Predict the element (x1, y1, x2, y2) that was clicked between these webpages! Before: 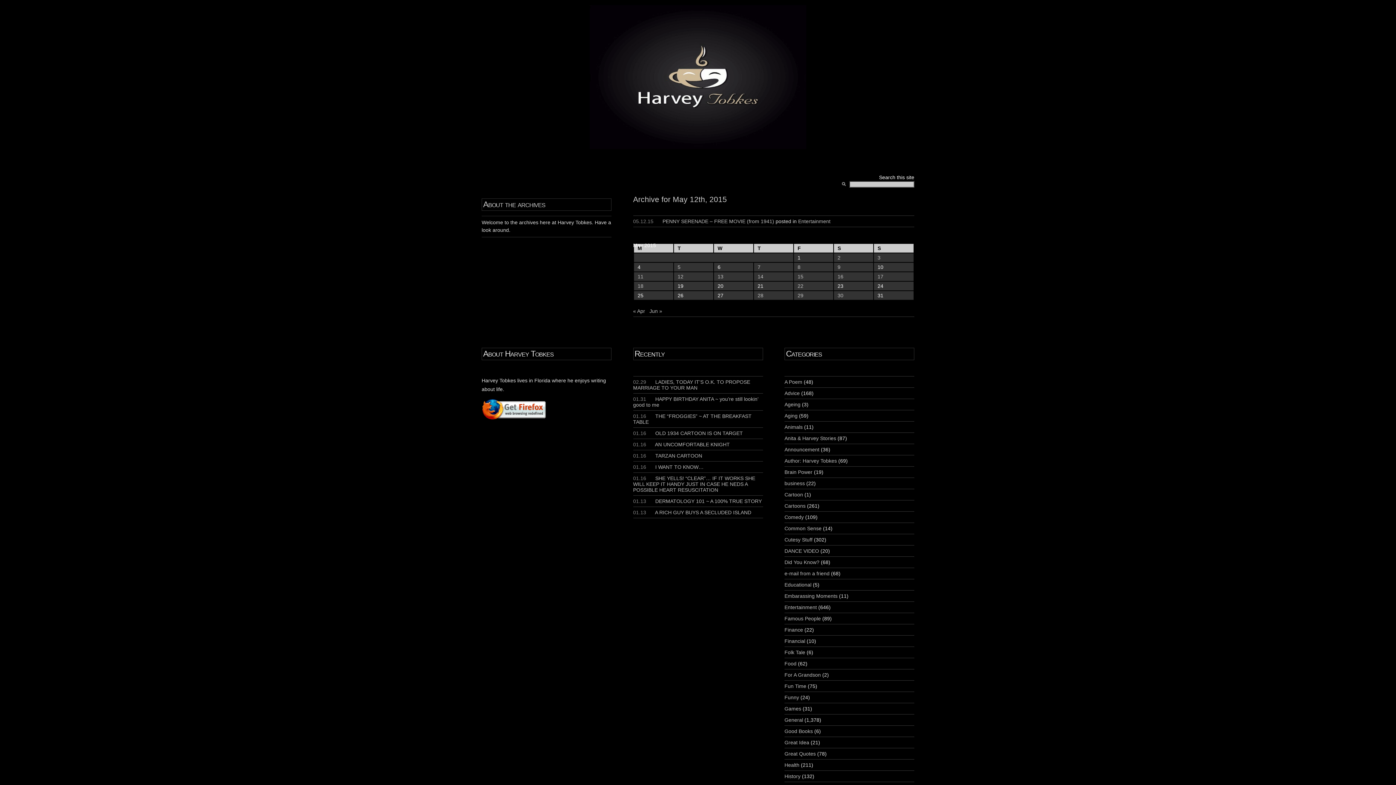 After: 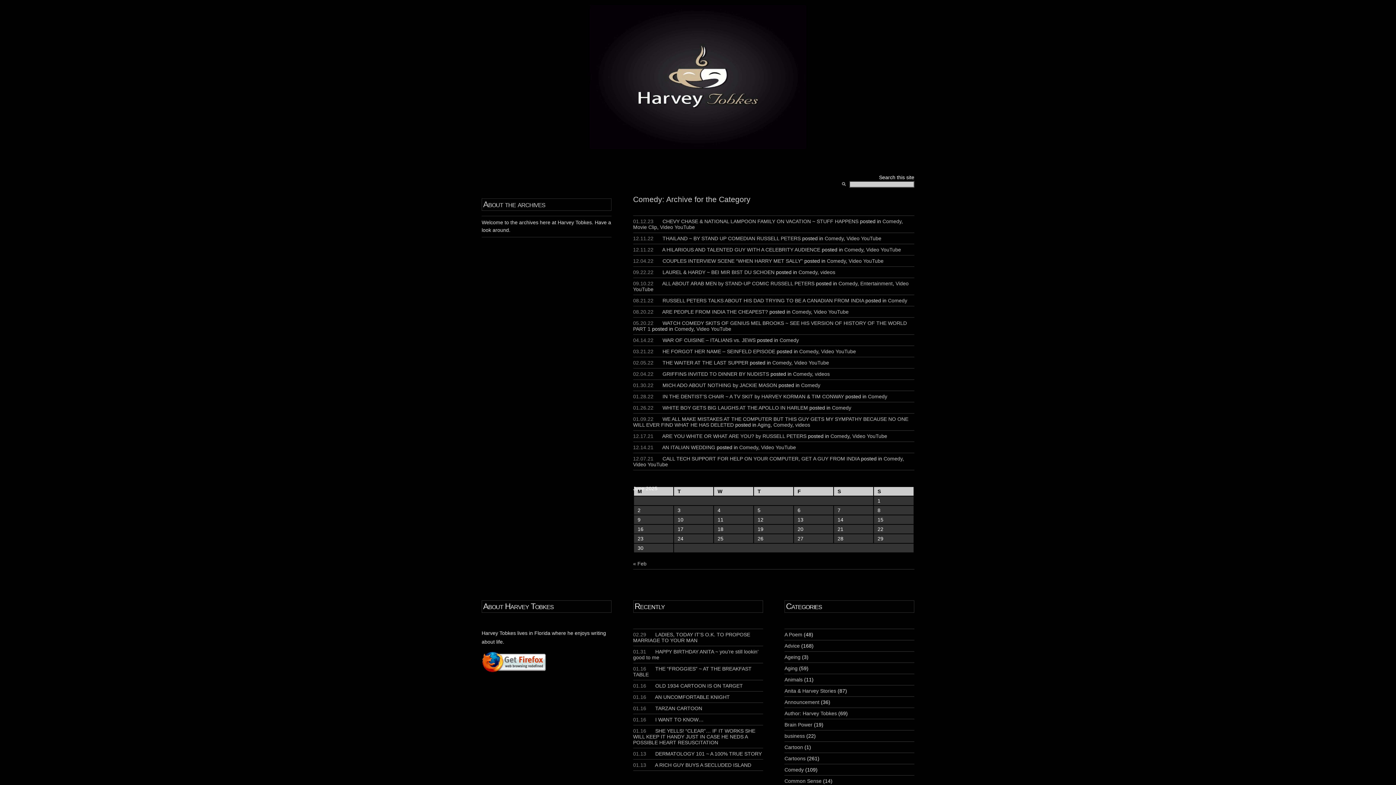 Action: bbox: (784, 514, 804, 520) label: Comedy